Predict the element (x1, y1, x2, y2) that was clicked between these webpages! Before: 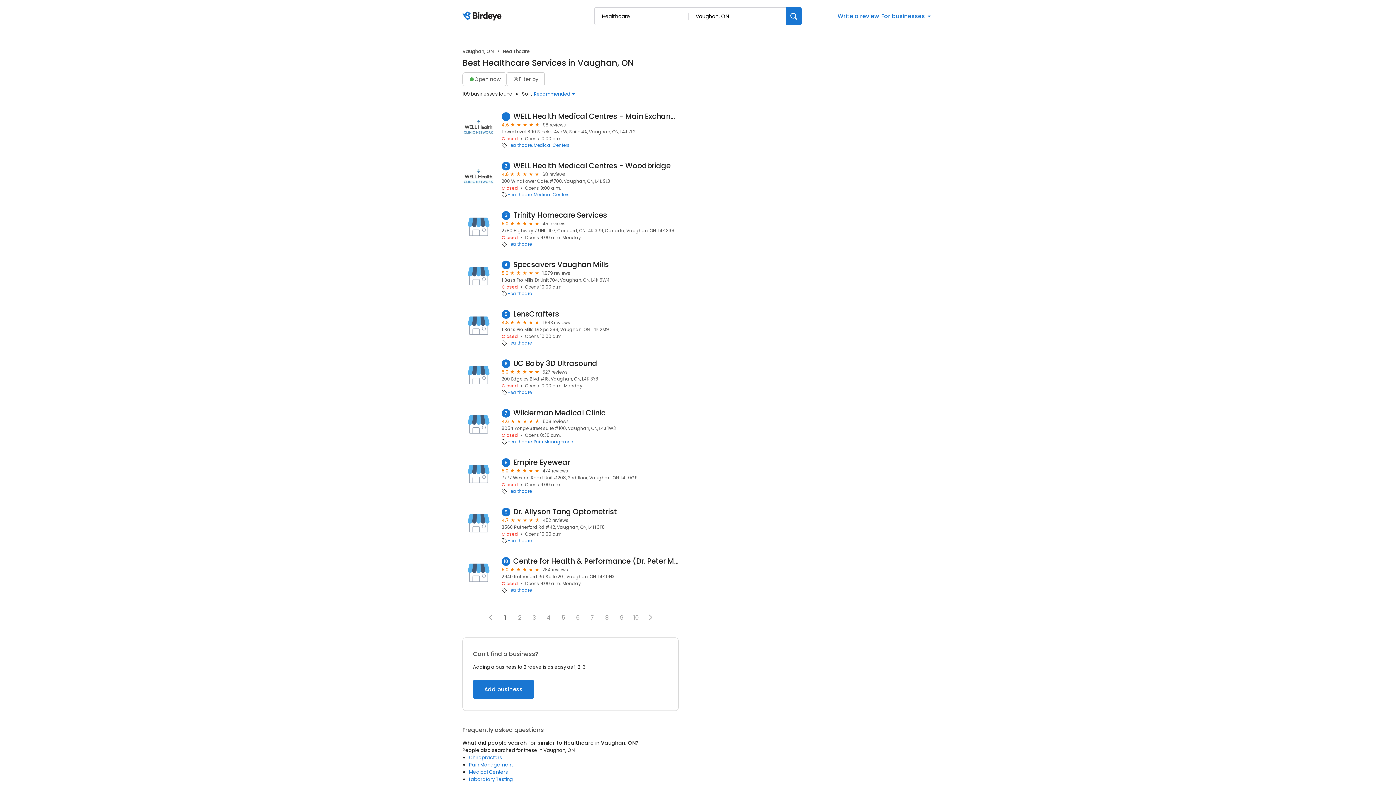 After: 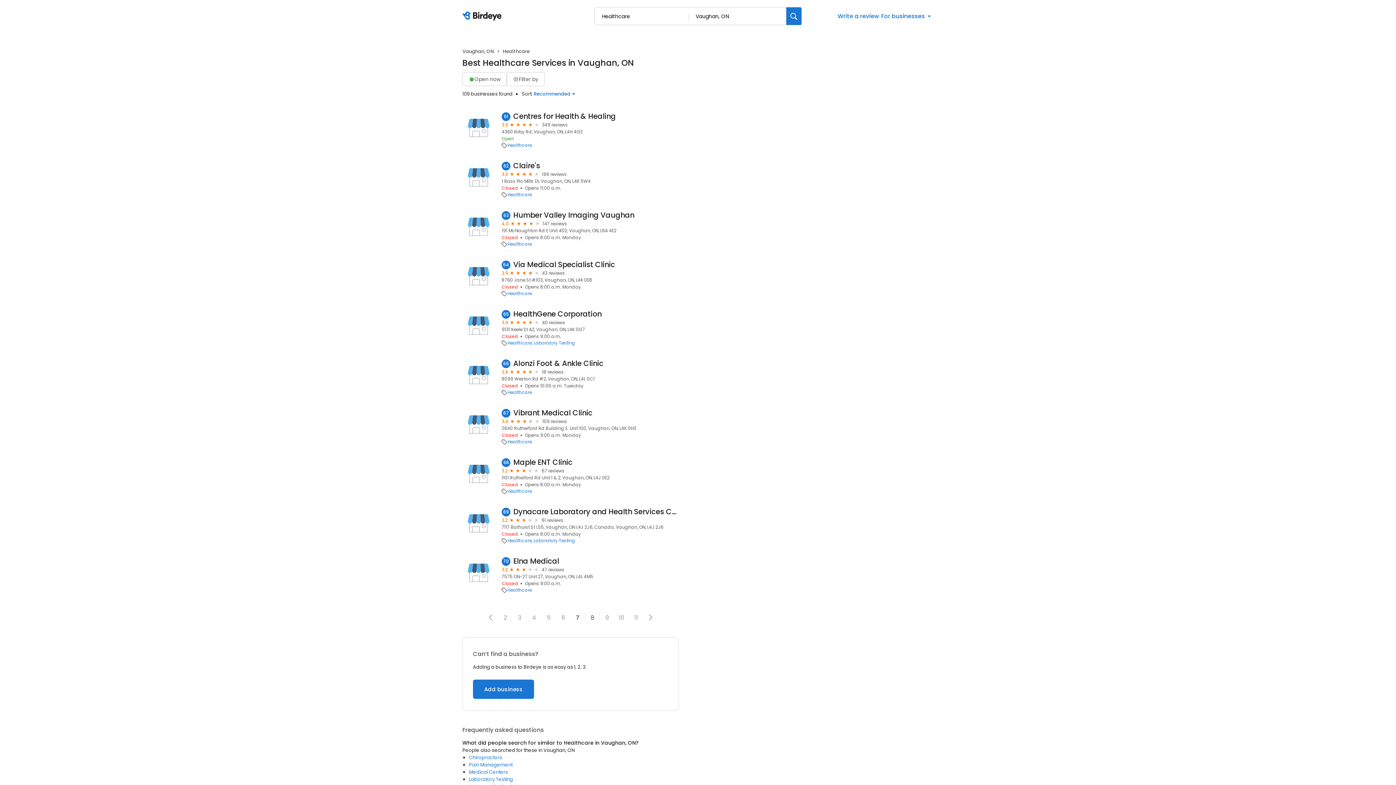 Action: label: 7 bbox: (585, 612, 599, 622)